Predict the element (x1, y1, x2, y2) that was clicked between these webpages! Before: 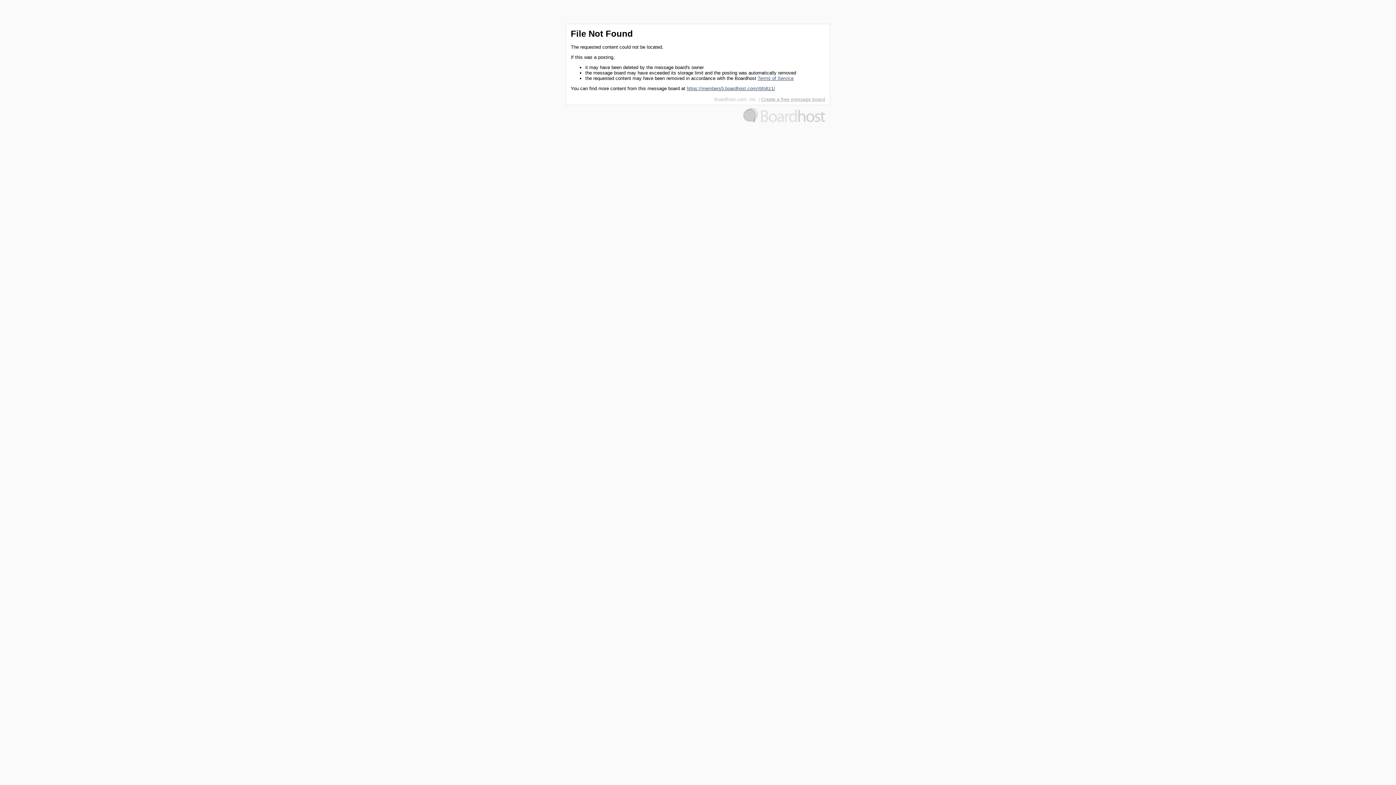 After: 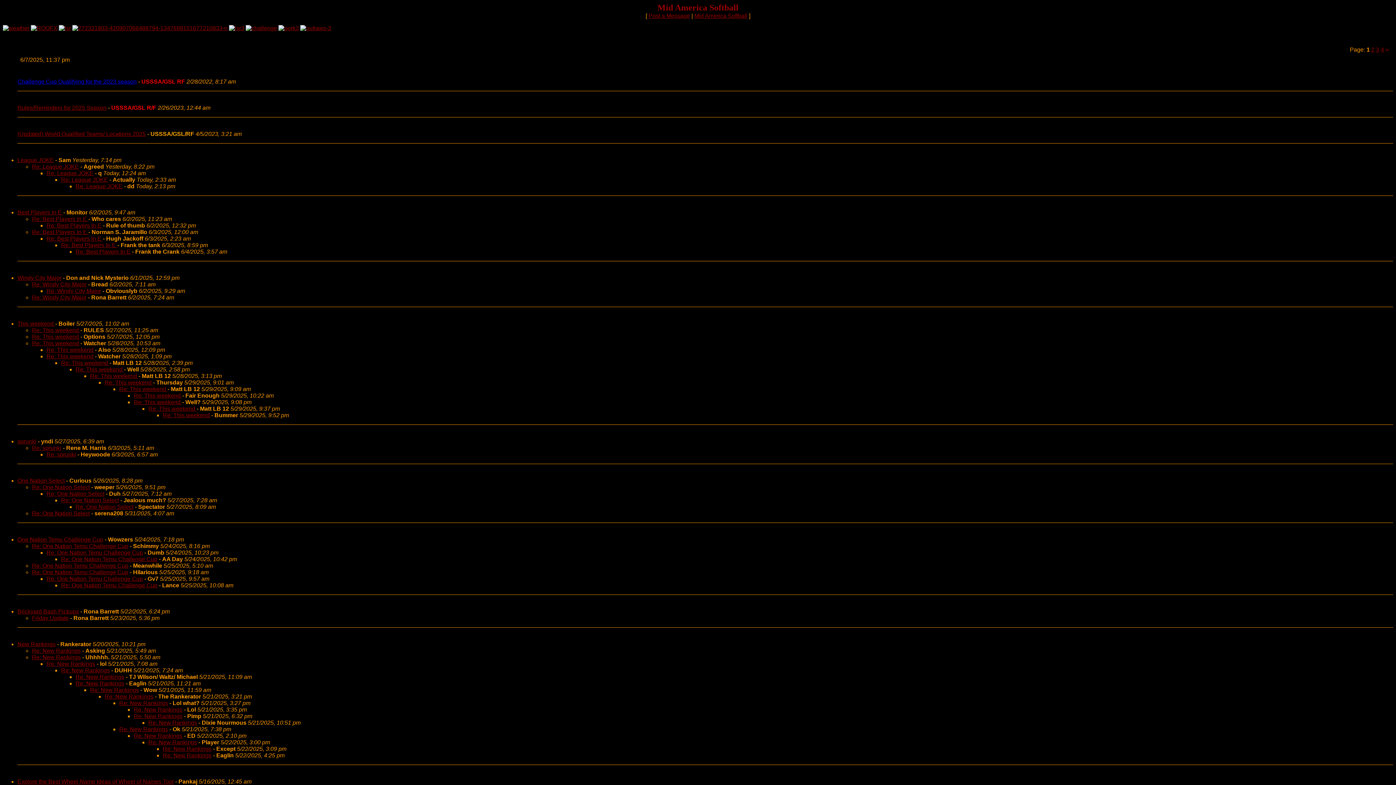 Action: bbox: (686, 85, 775, 91) label: https://members5.boardhost.com/rbfoltz1/